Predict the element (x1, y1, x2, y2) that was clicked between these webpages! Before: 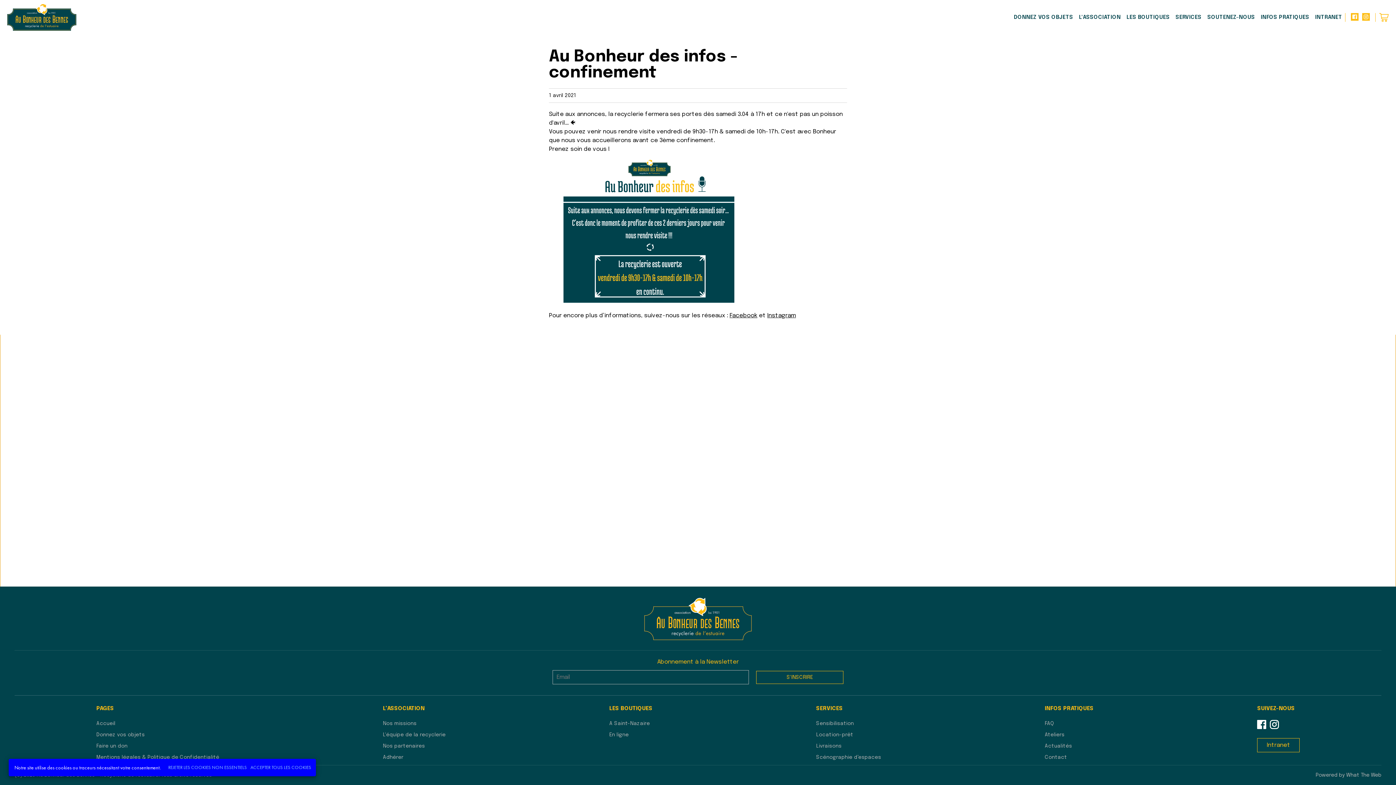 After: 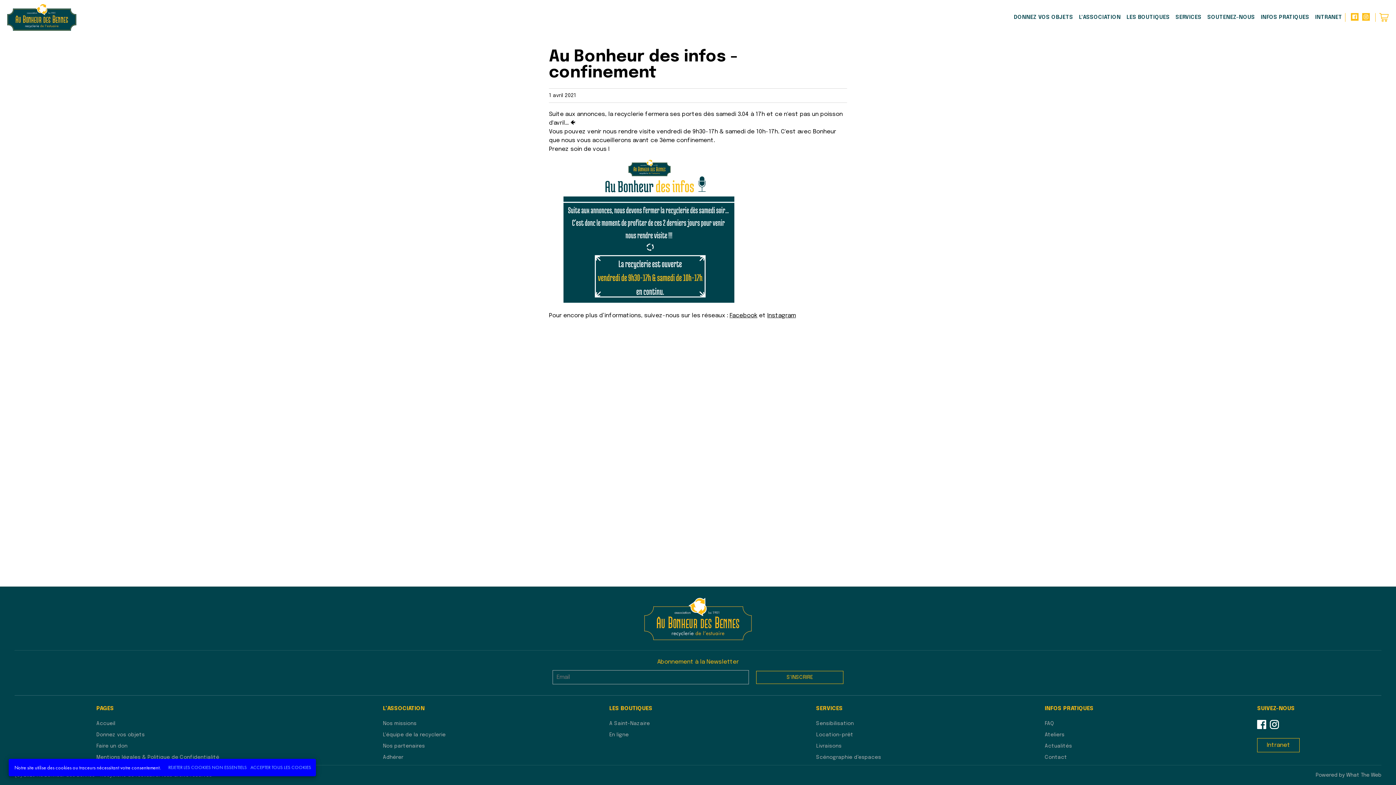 Action: bbox: (1351, 12, 1358, 20)